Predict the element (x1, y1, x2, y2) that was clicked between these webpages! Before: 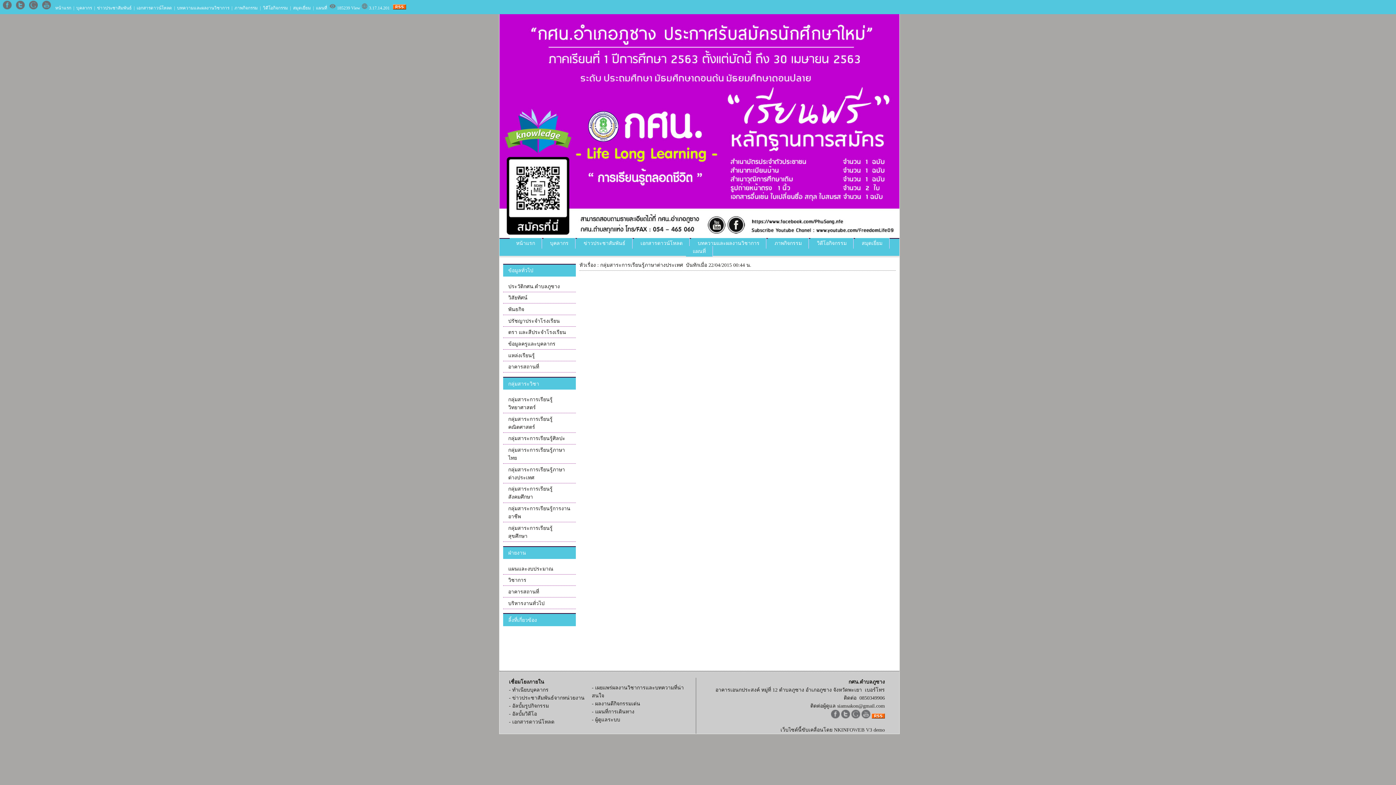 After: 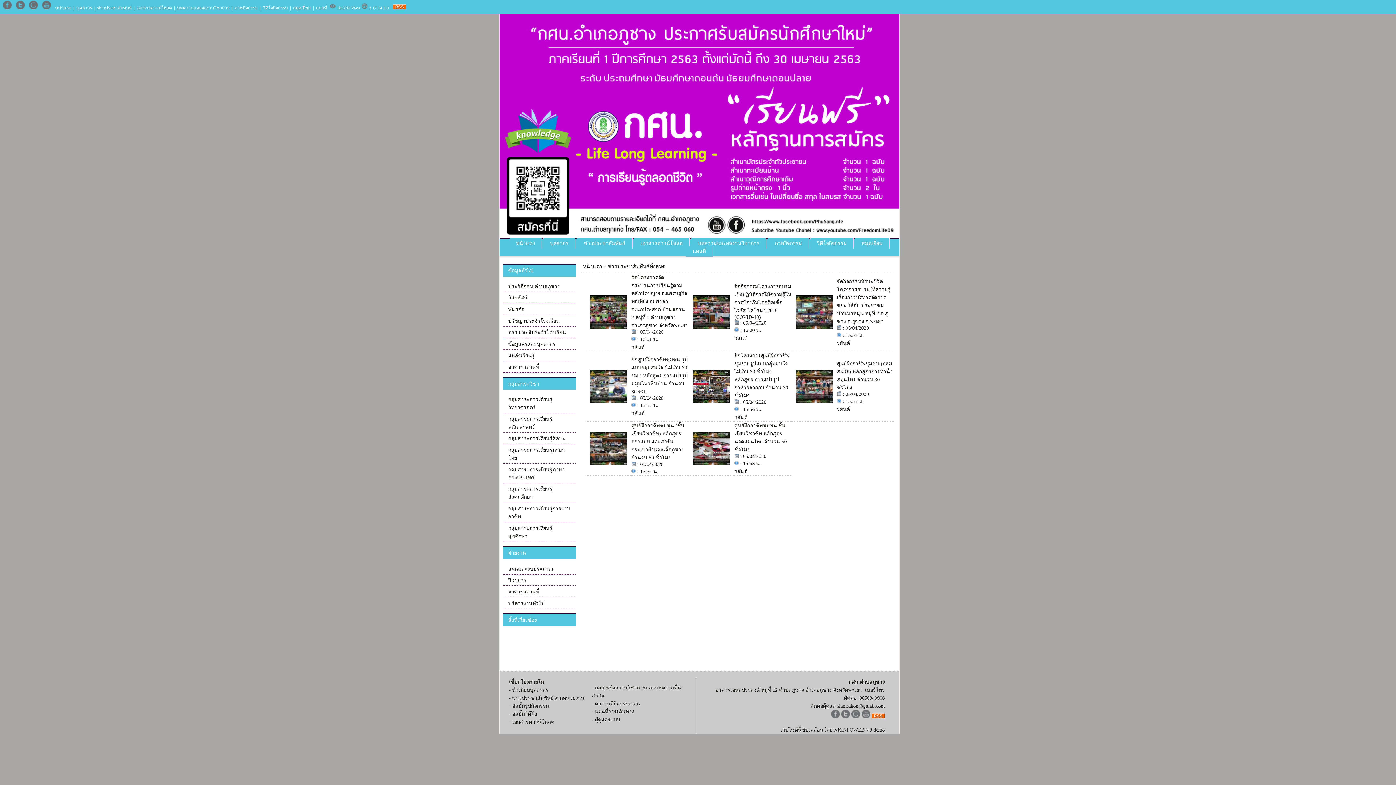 Action: bbox: (577, 238, 632, 248) label: ข่าวประชาสัมพันธ์